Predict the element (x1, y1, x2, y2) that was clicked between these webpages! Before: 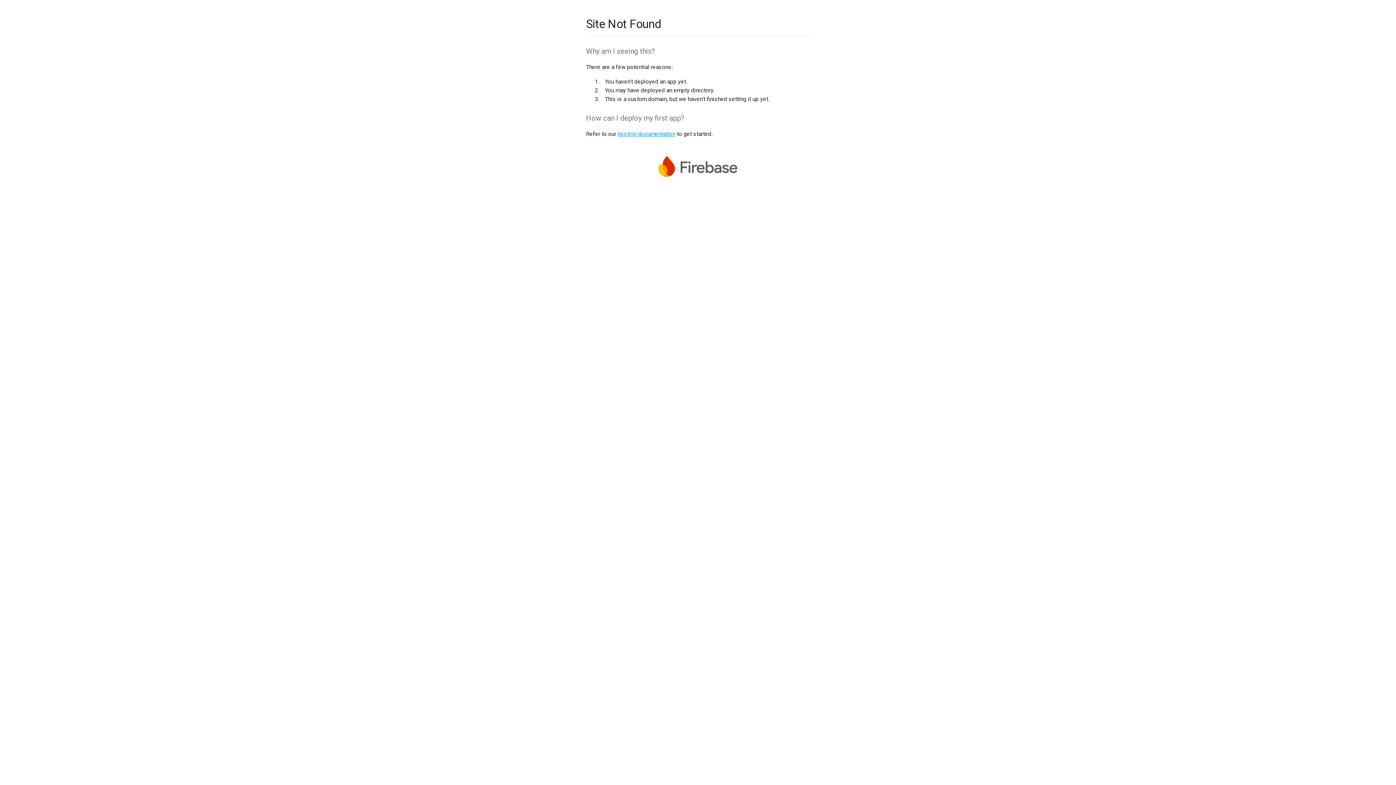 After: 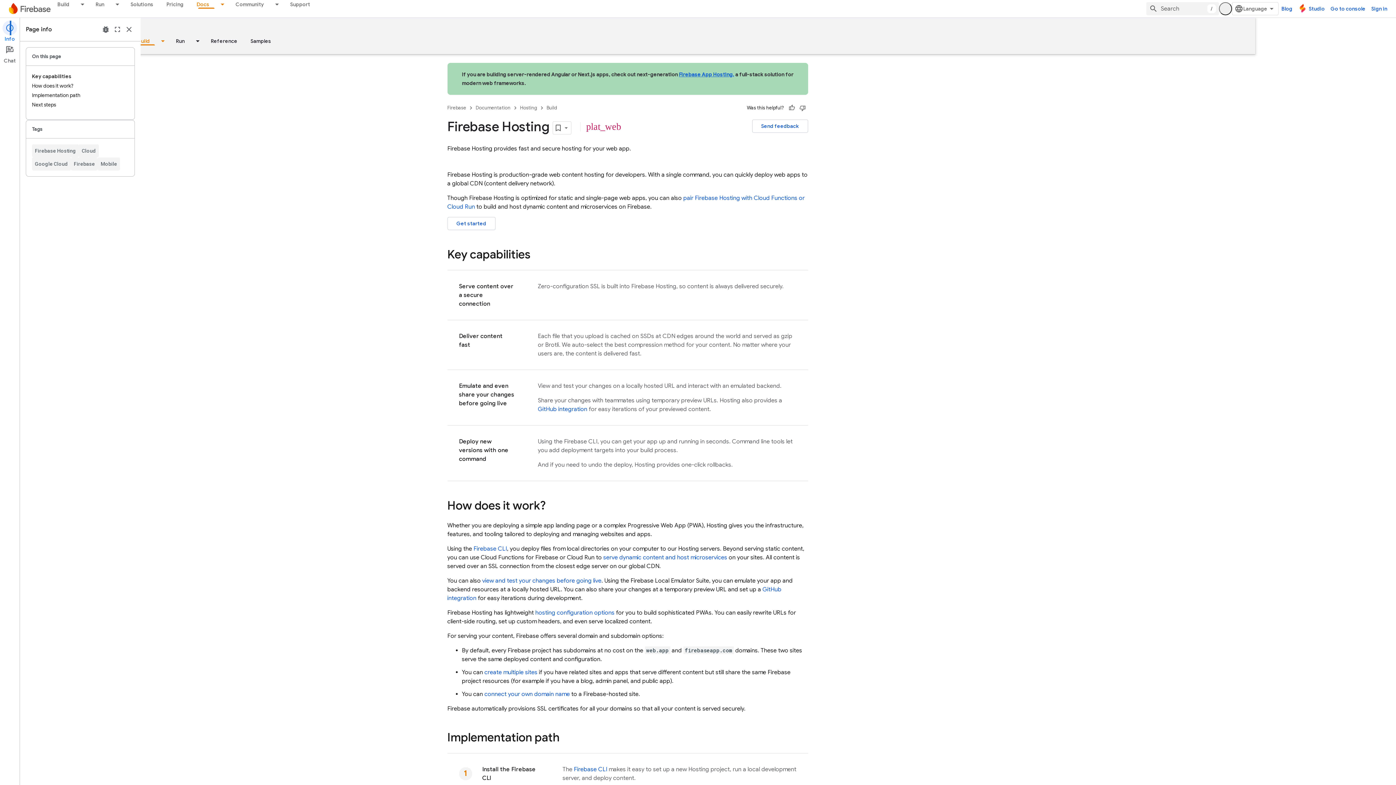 Action: bbox: (617, 130, 675, 137) label: hosting documentation